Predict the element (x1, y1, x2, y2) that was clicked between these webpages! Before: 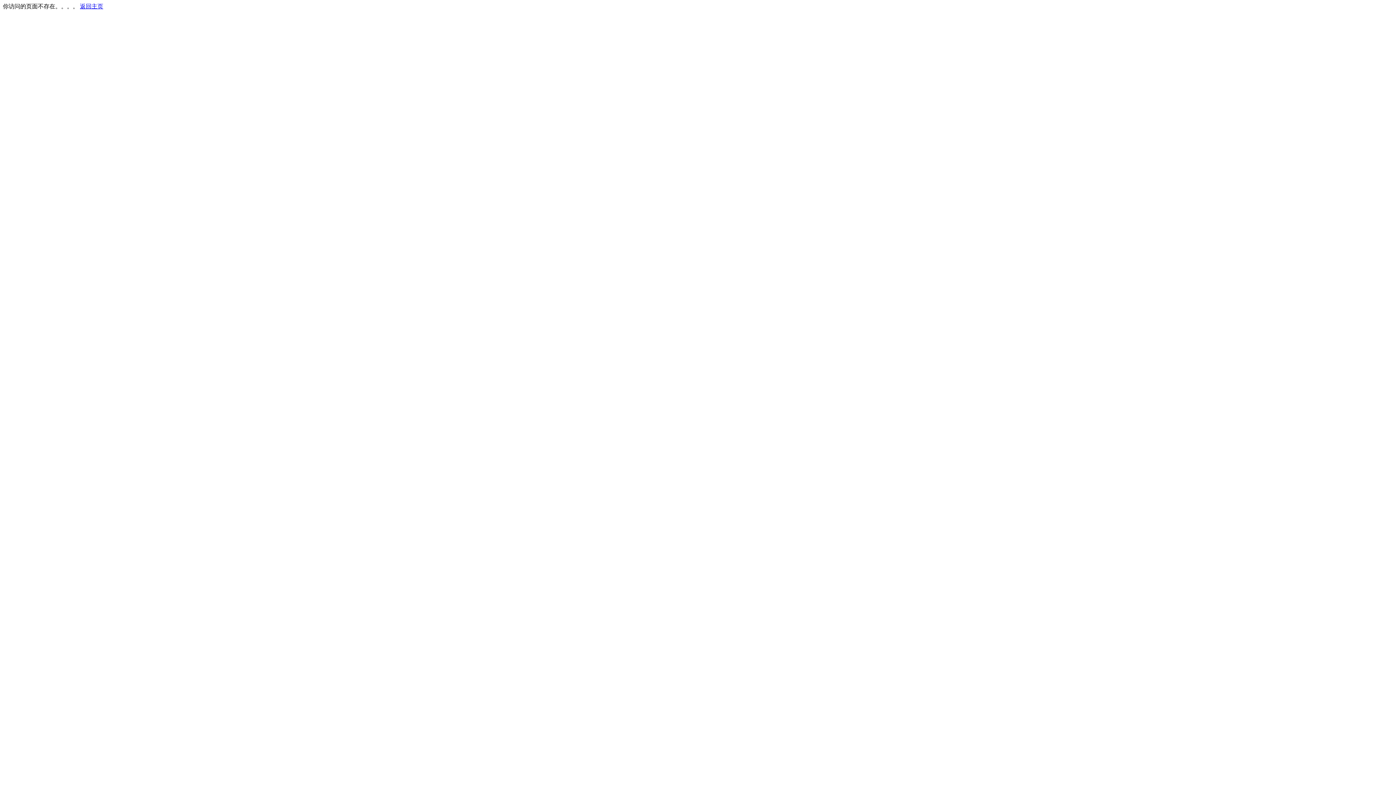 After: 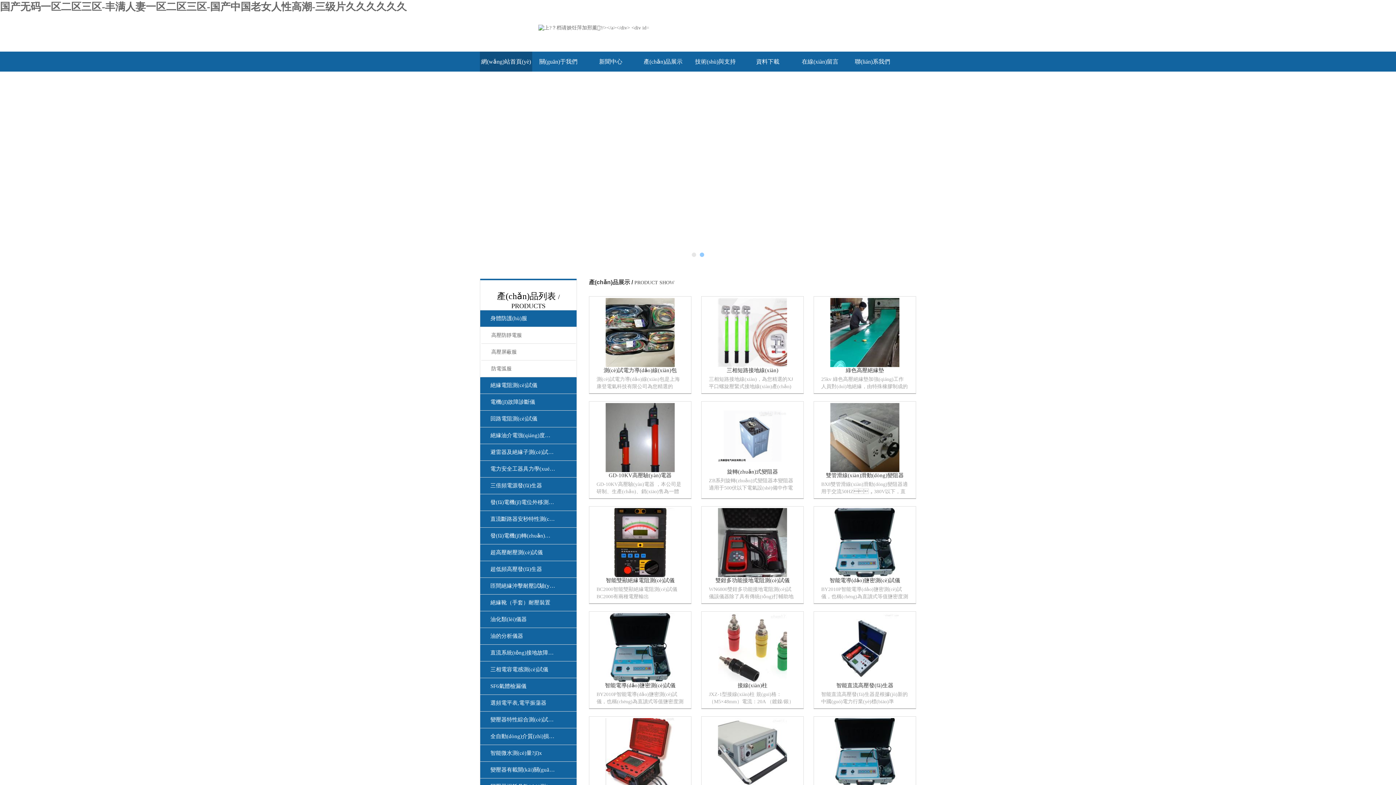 Action: label: 返回主页 bbox: (80, 3, 103, 9)